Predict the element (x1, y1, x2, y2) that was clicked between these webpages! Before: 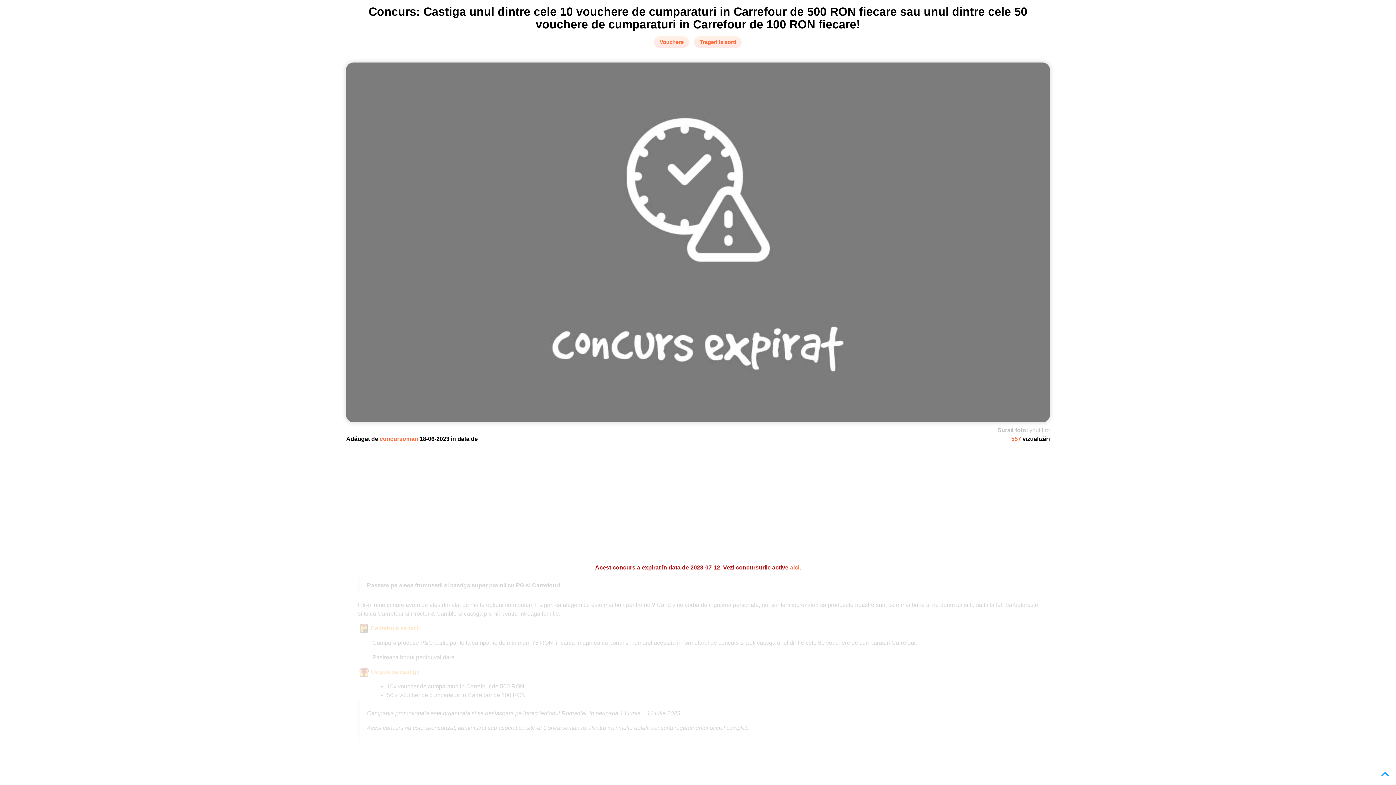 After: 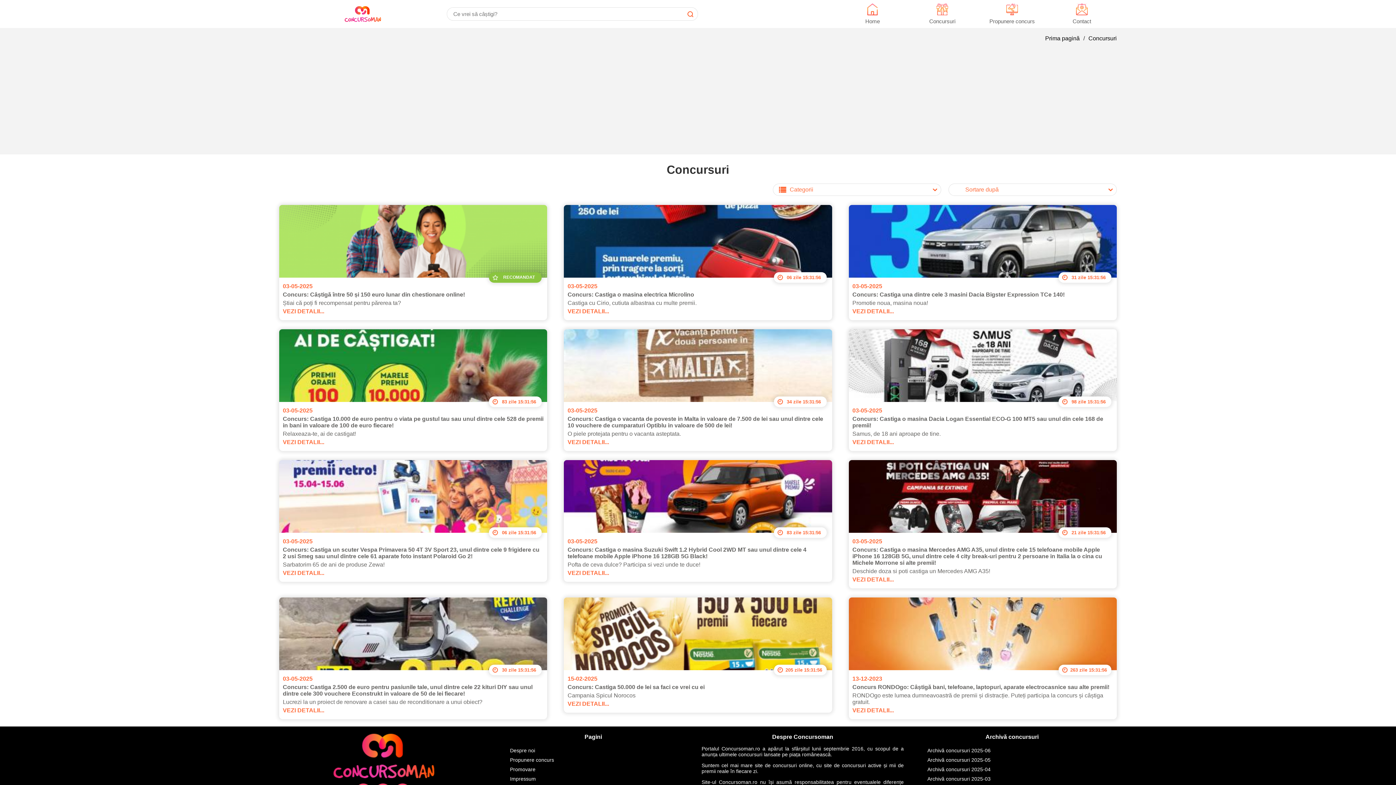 Action: label: aici. bbox: (790, 564, 801, 570)